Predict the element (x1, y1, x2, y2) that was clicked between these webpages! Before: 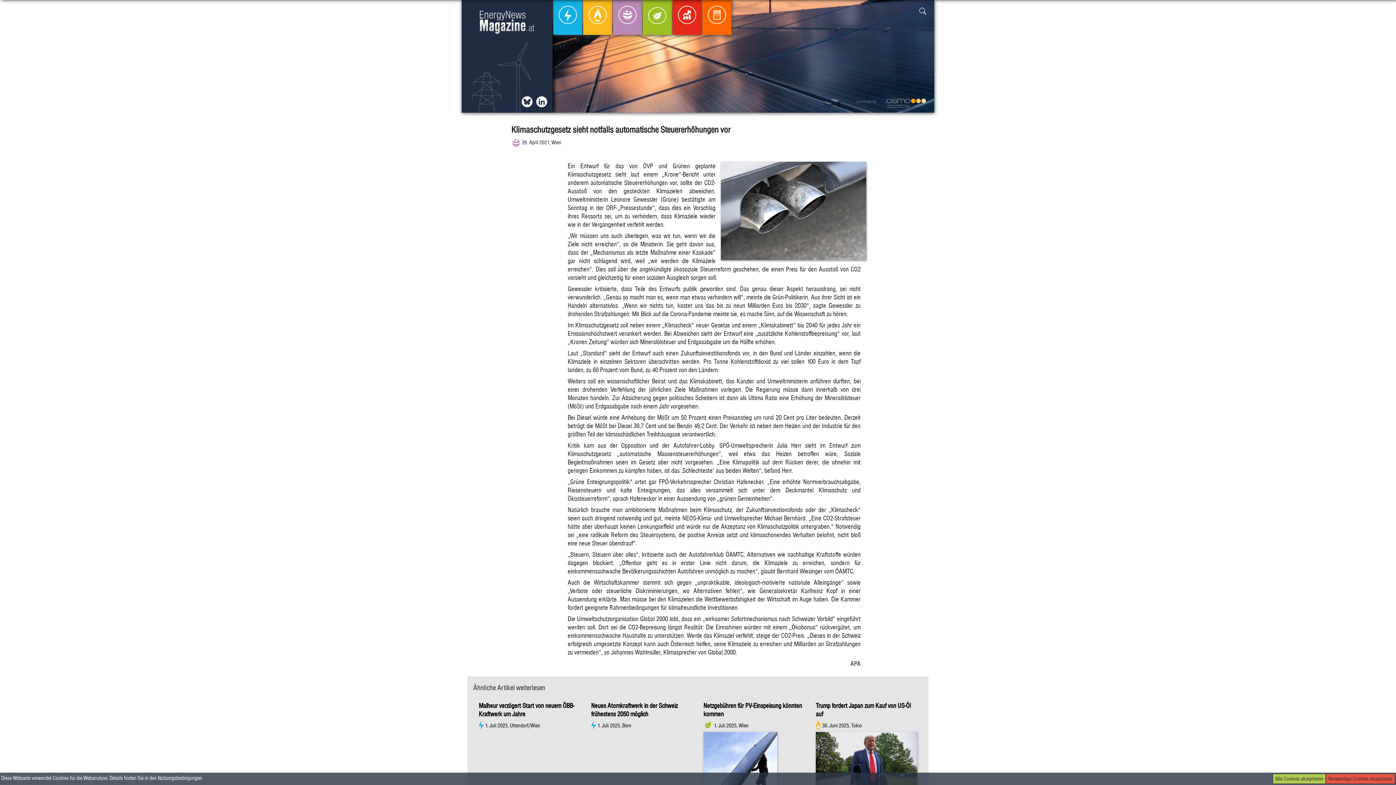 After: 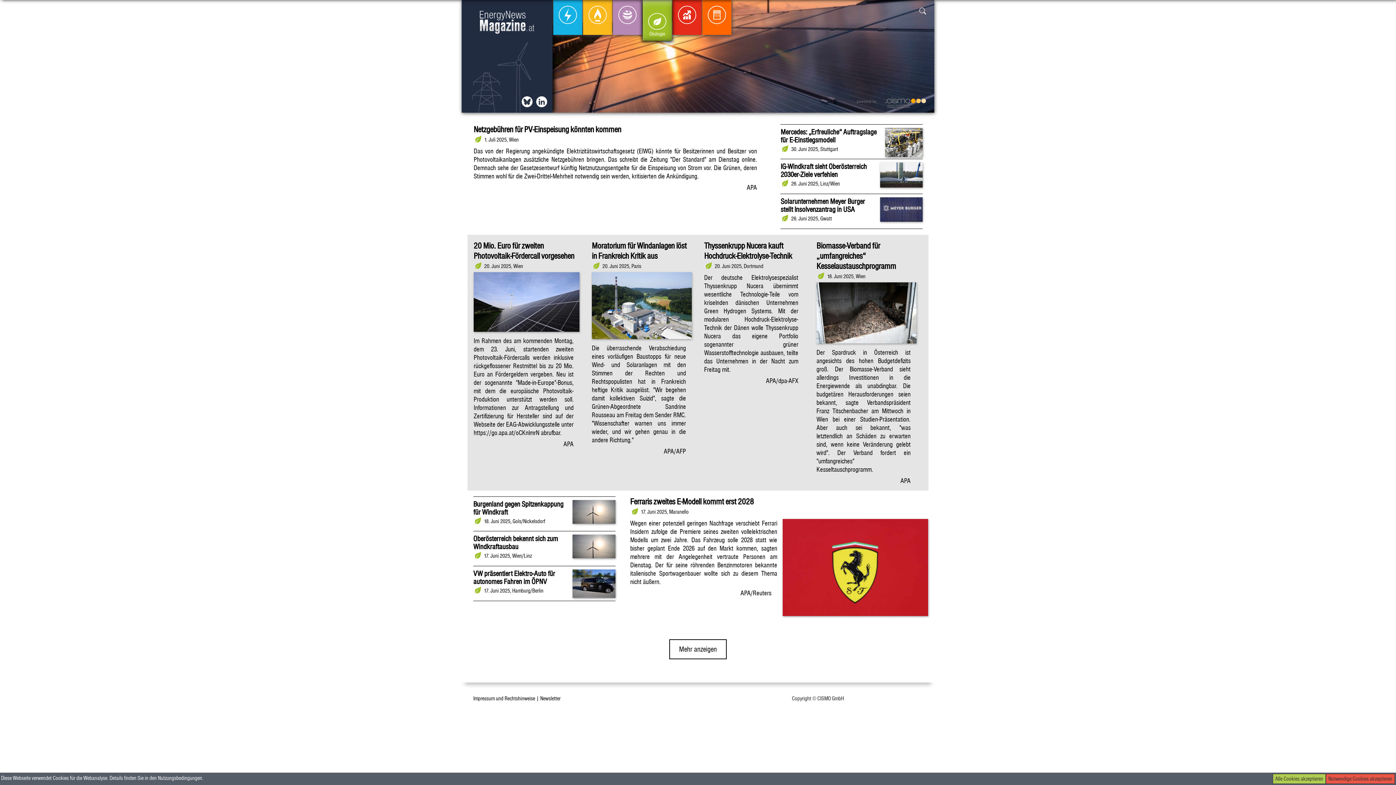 Action: bbox: (642, 0, 672, 34) label: Ökologie